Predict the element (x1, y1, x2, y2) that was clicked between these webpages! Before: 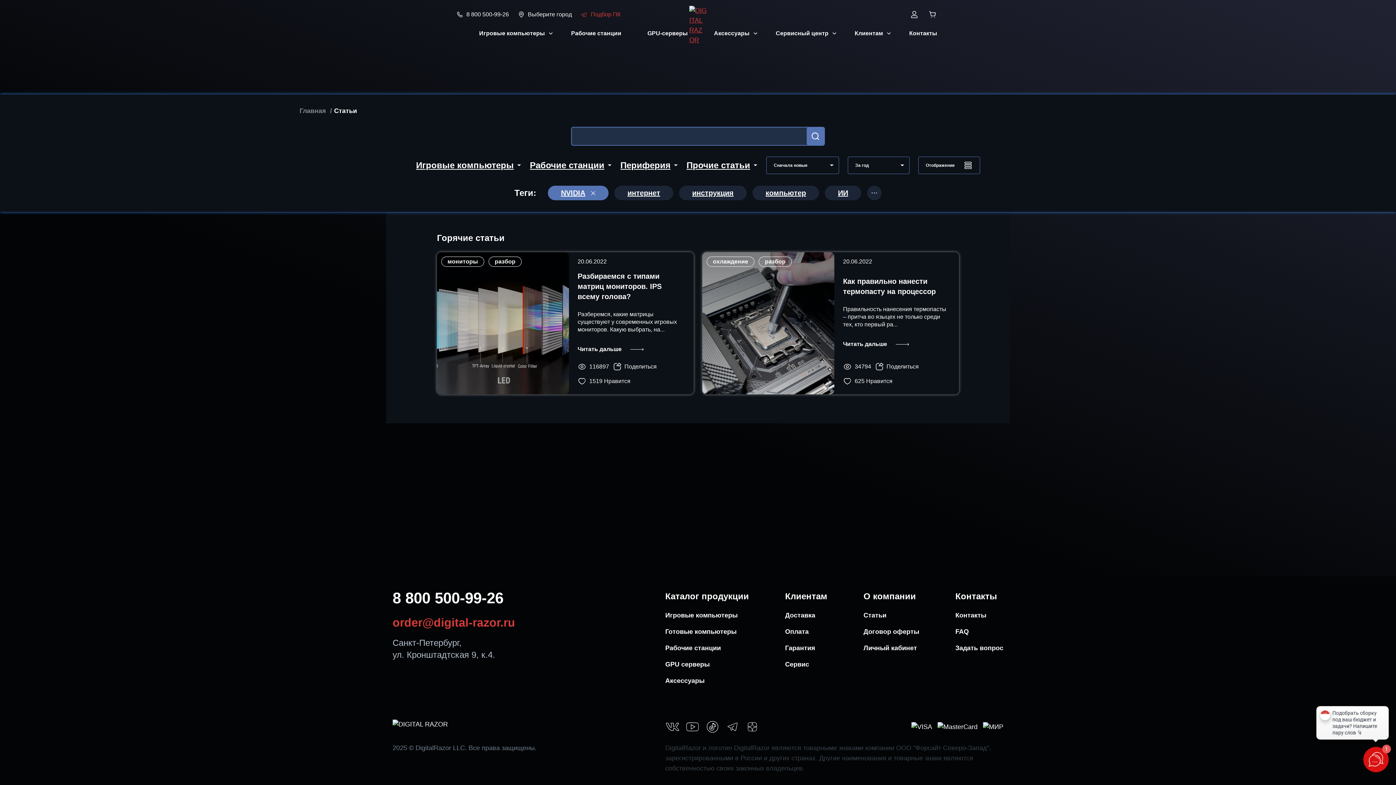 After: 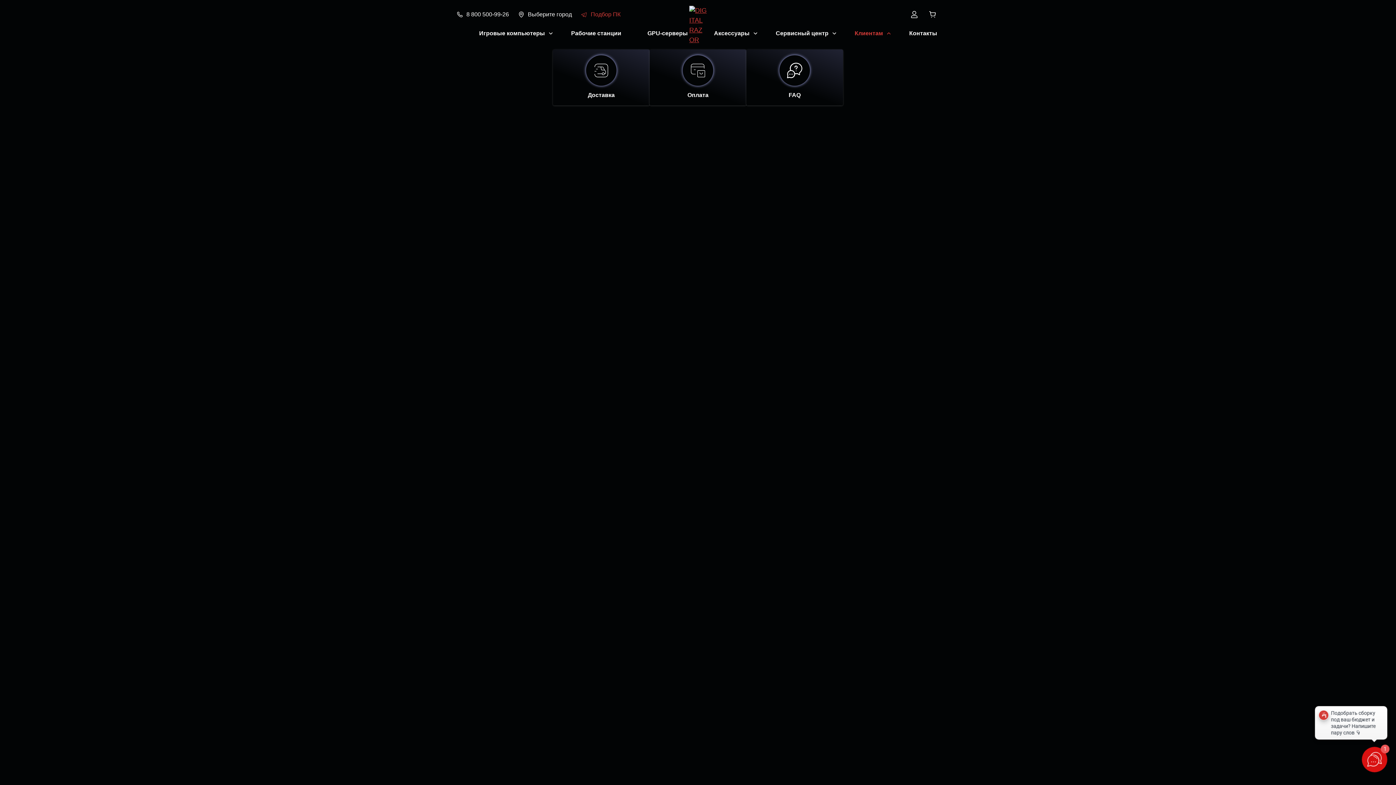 Action: bbox: (884, 29, 893, 37)